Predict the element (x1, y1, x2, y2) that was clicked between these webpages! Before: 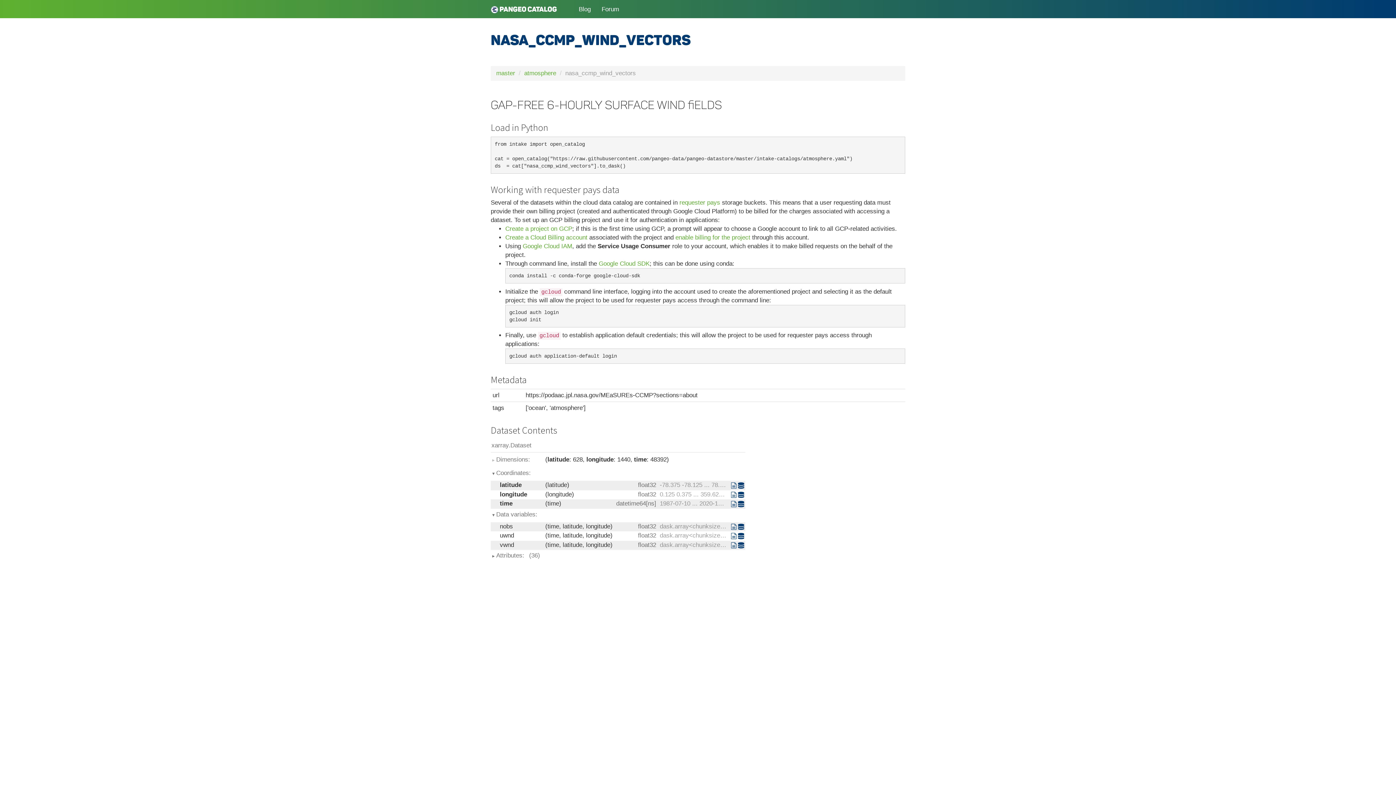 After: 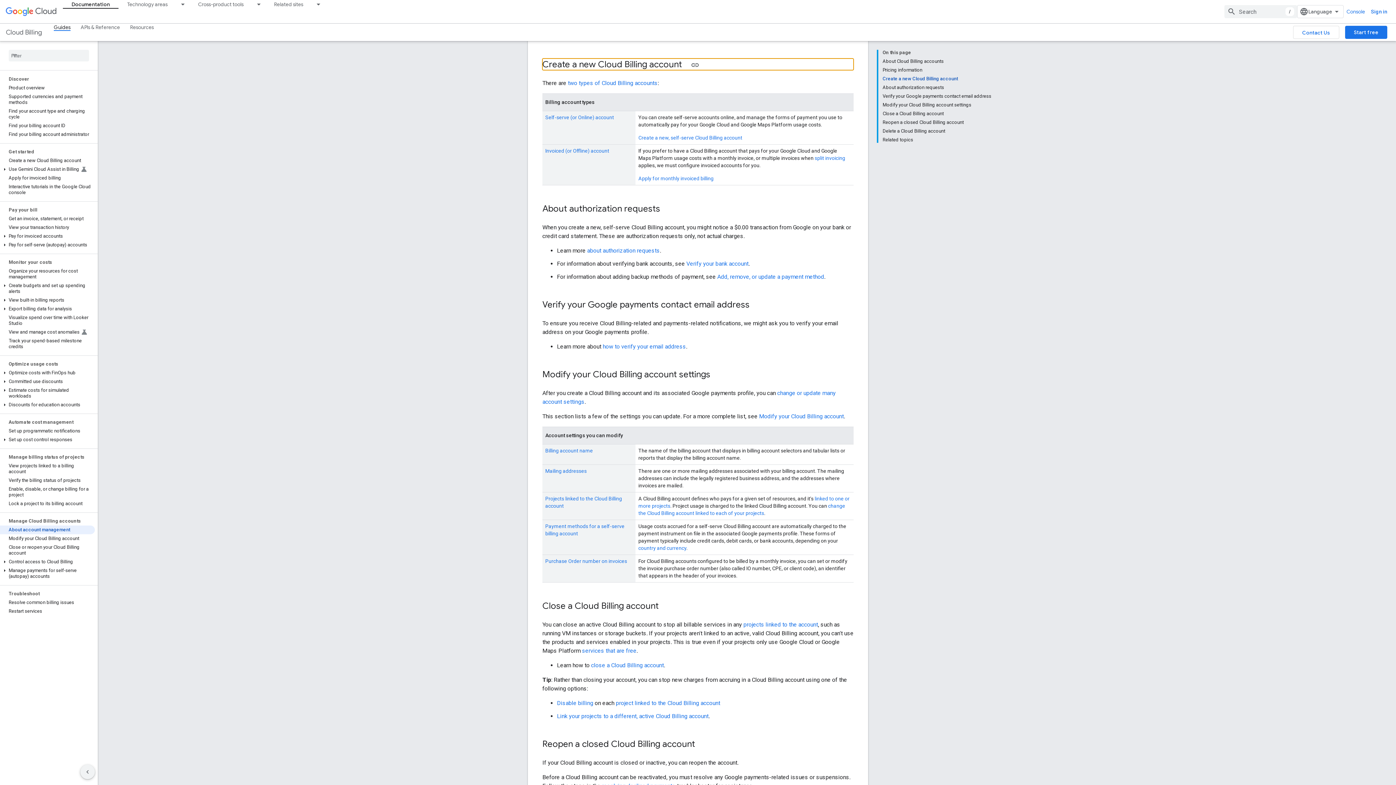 Action: label: Create a Cloud Billing account bbox: (505, 234, 587, 241)